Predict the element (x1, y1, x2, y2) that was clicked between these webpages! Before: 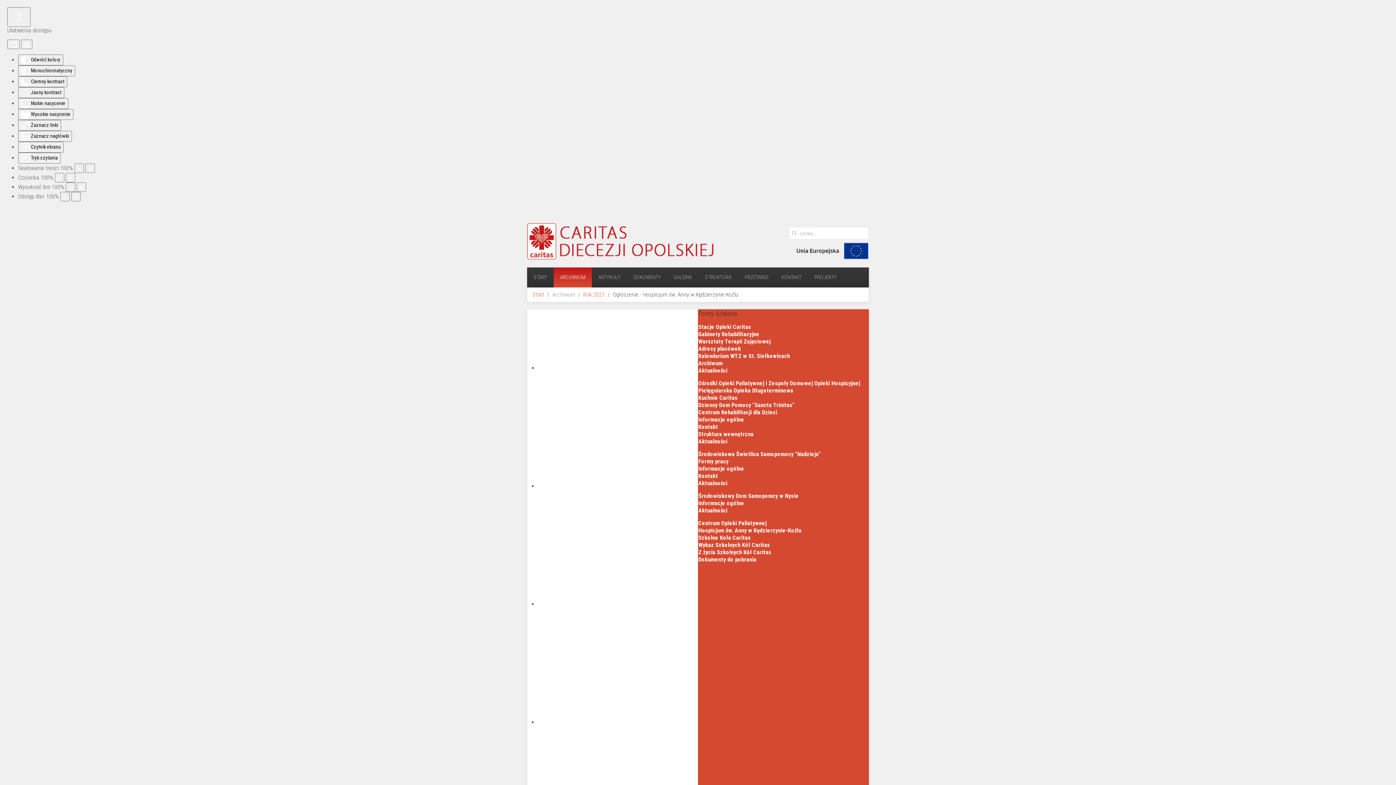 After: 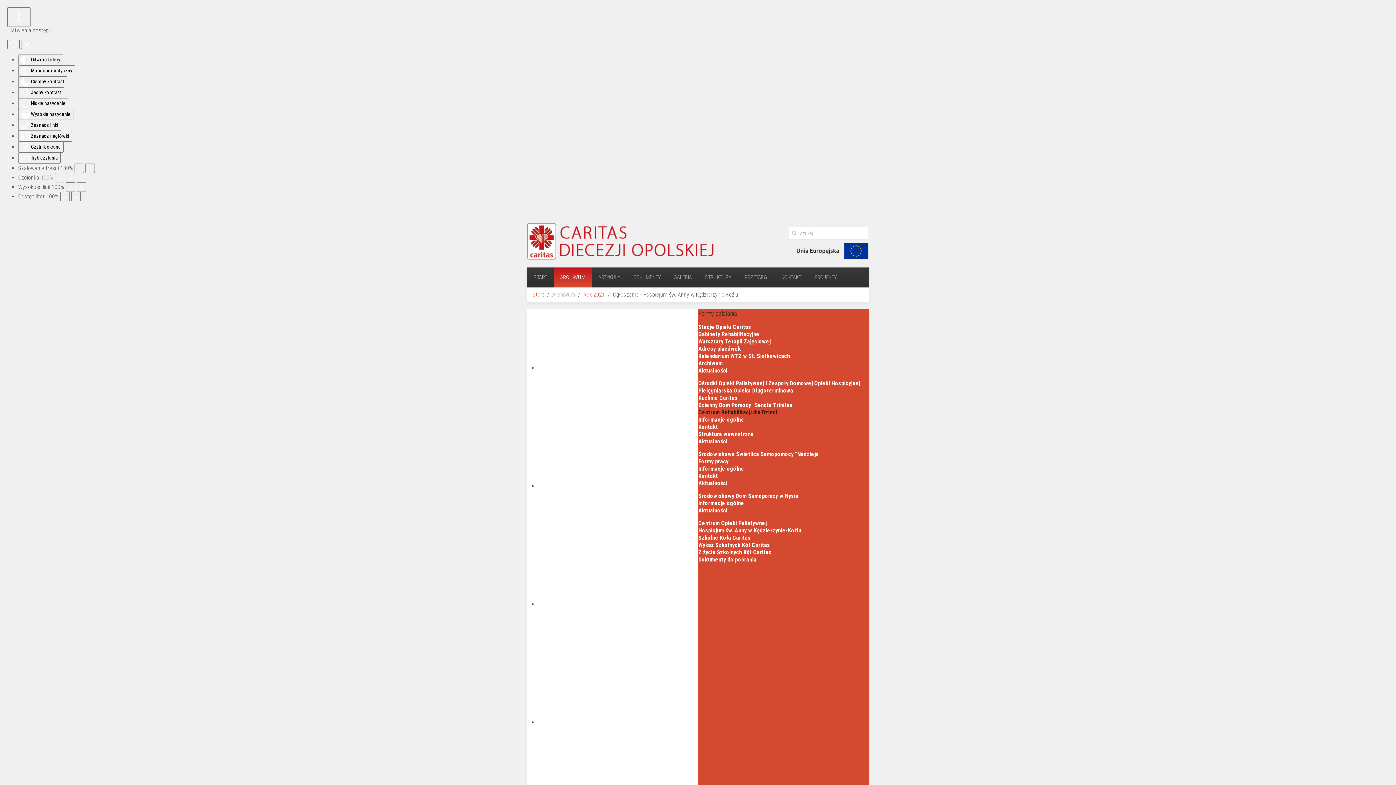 Action: label: Centrum Rehabilitacji dla Dzieci bbox: (698, 409, 777, 416)